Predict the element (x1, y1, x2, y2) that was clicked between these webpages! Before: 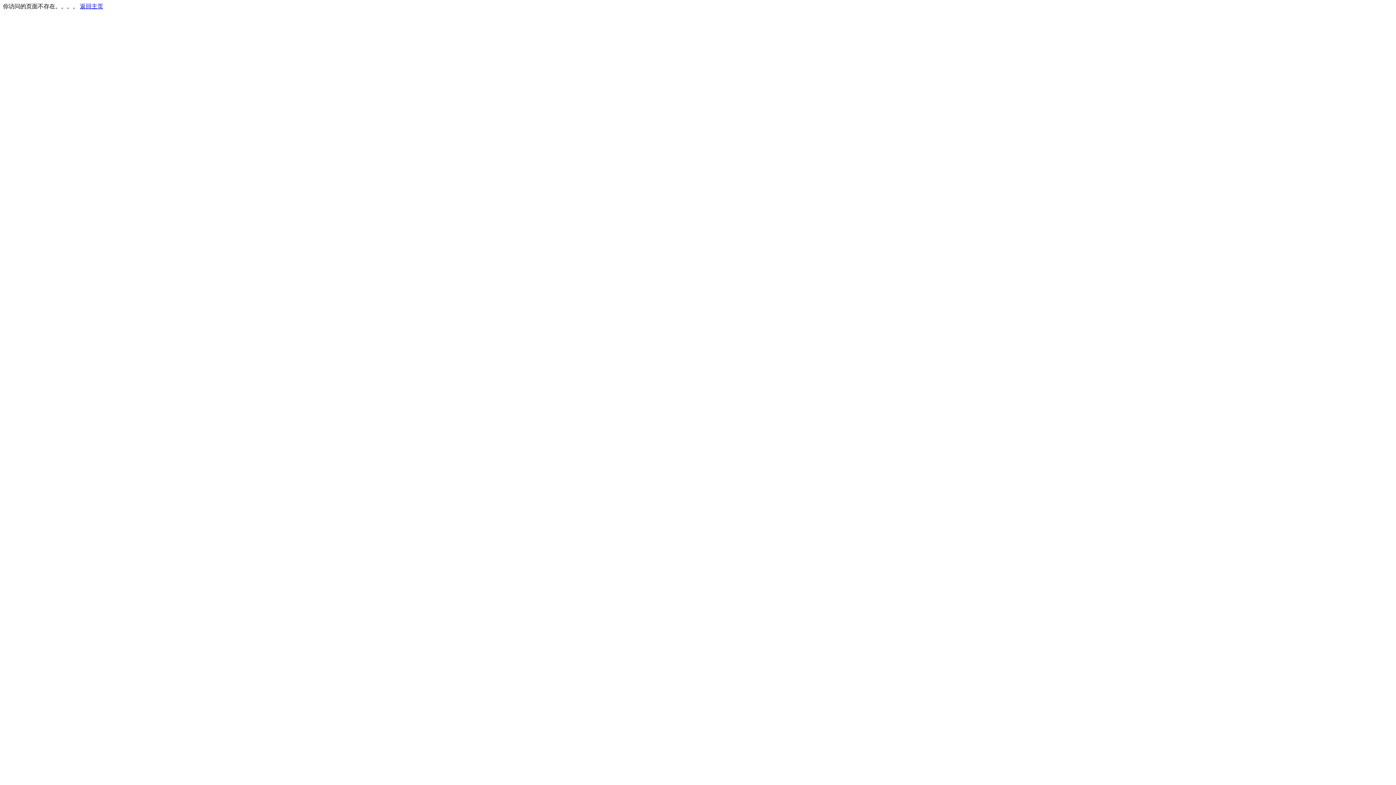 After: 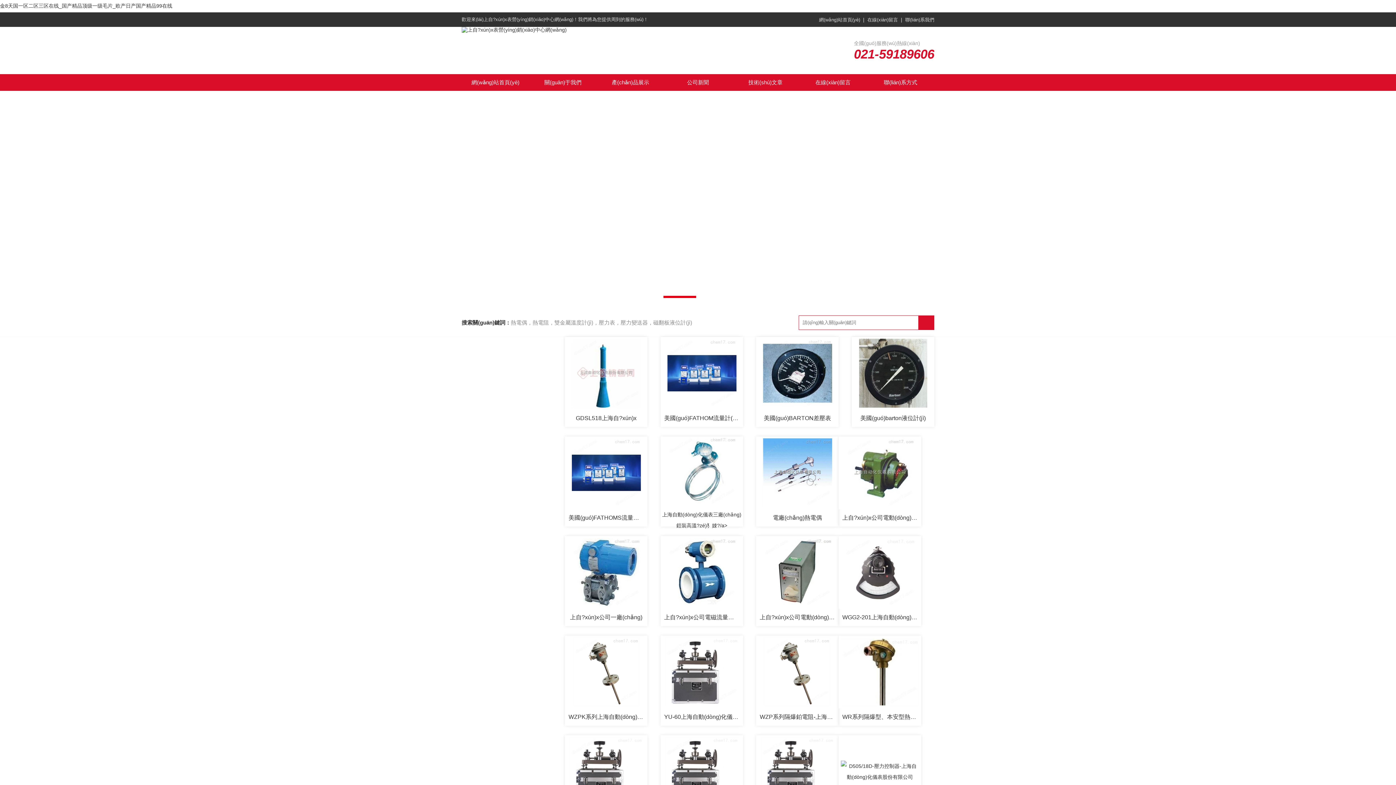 Action: label: 返回主页 bbox: (80, 3, 103, 9)